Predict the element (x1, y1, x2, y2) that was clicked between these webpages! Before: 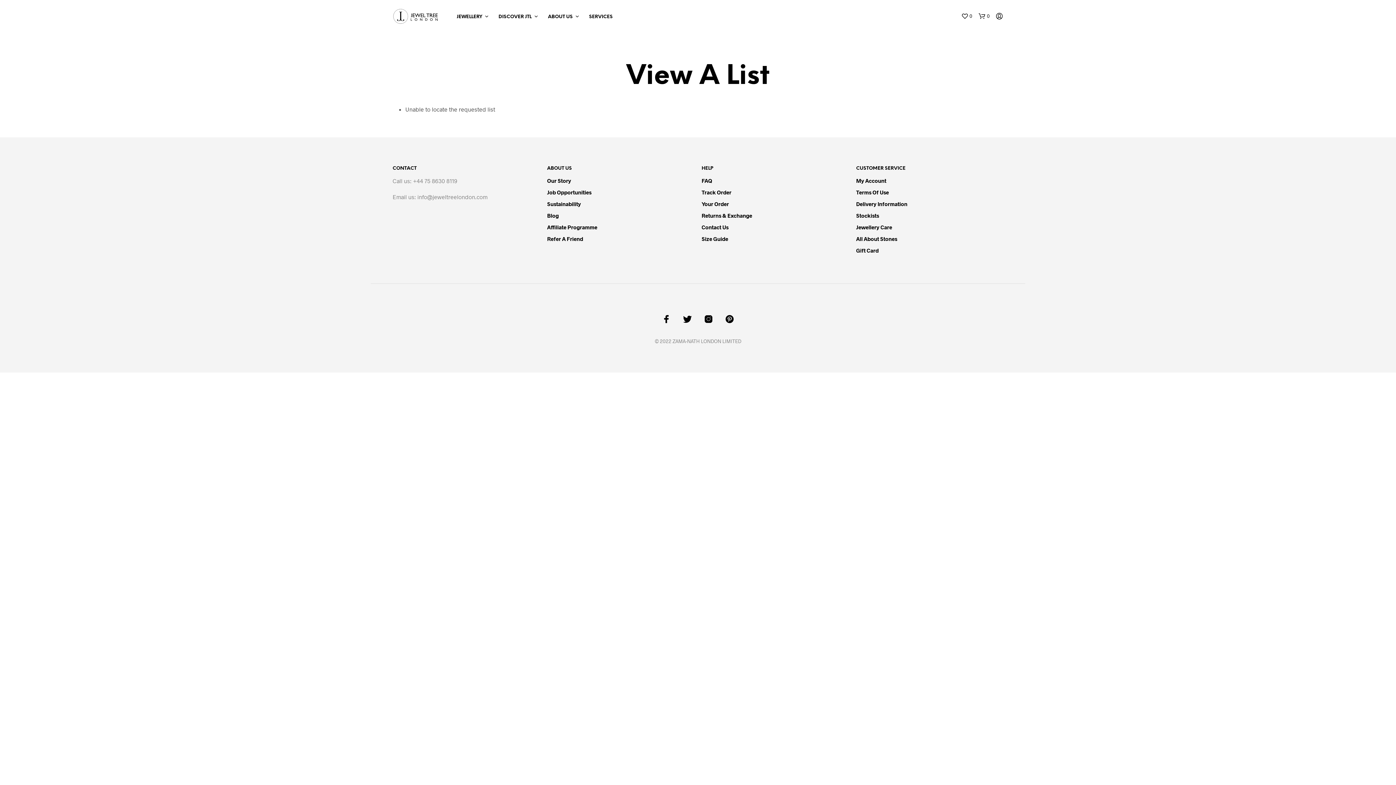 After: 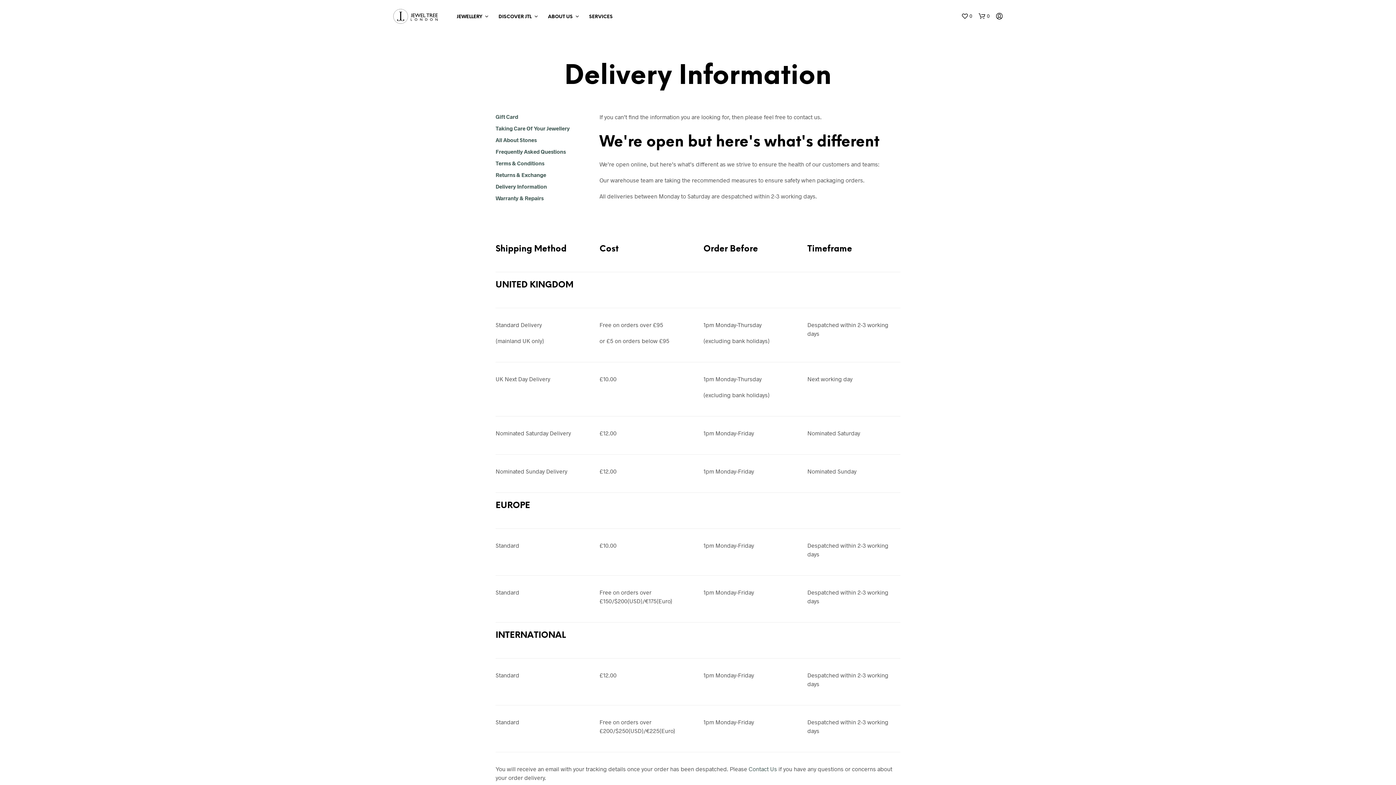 Action: bbox: (856, 200, 907, 207) label: Delivery Information